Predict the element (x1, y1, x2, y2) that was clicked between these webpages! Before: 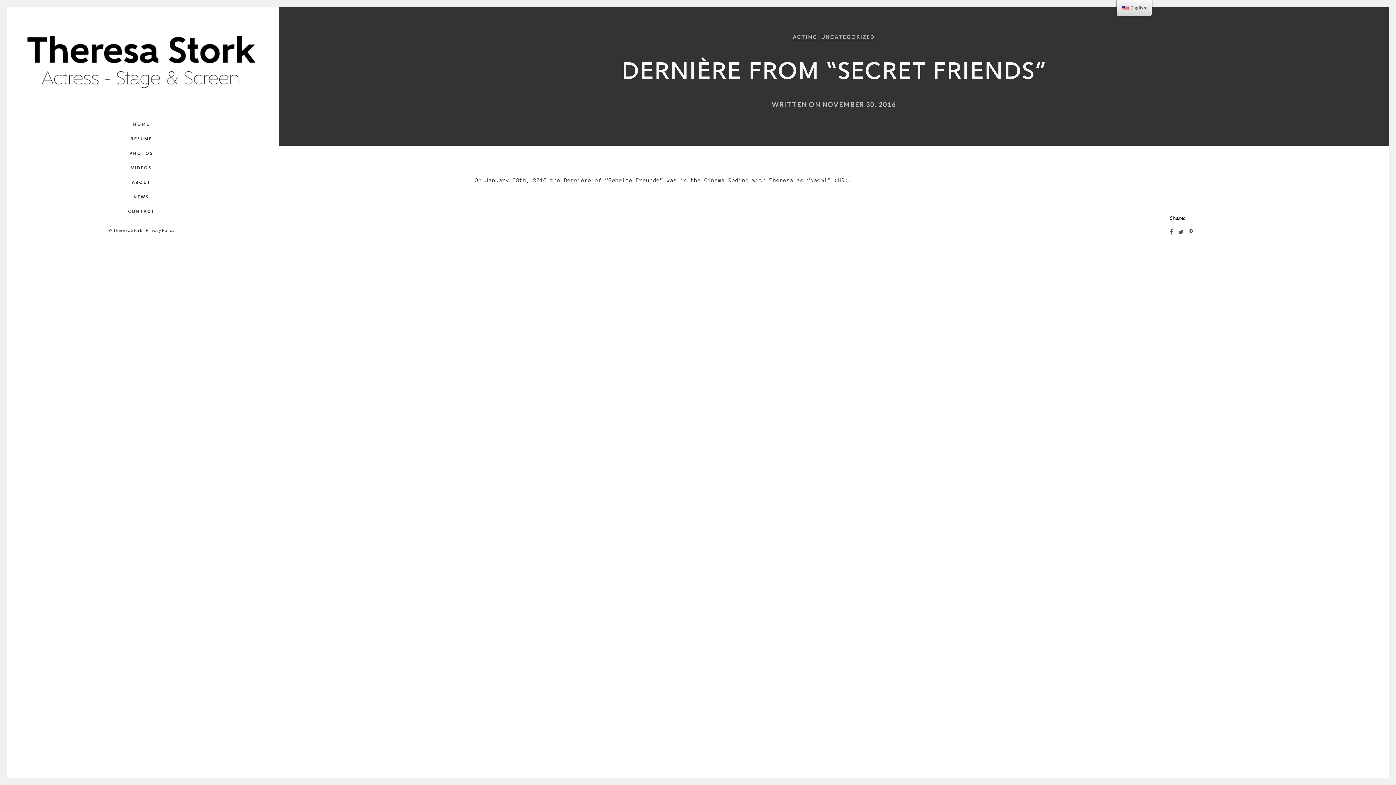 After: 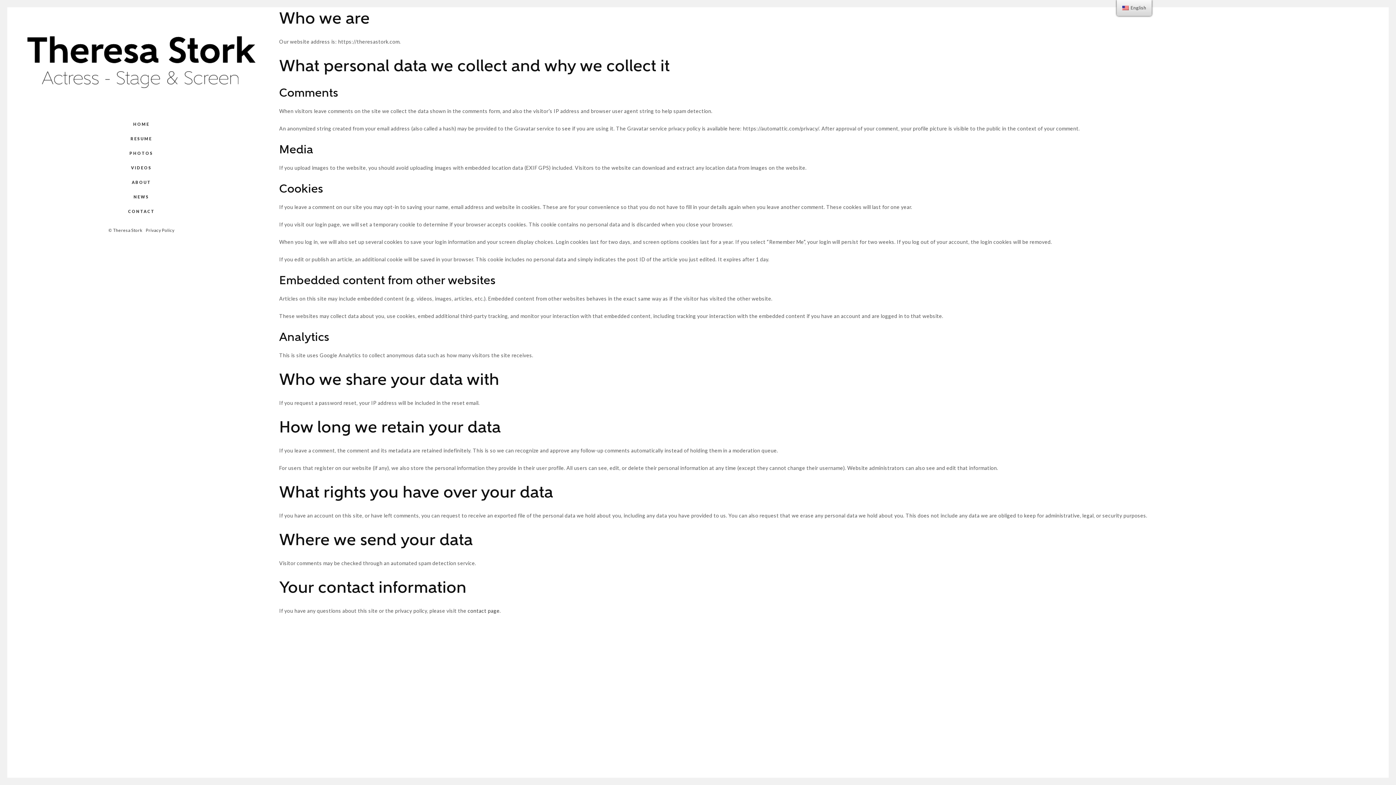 Action: bbox: (145, 227, 174, 233) label: Privacy Policy